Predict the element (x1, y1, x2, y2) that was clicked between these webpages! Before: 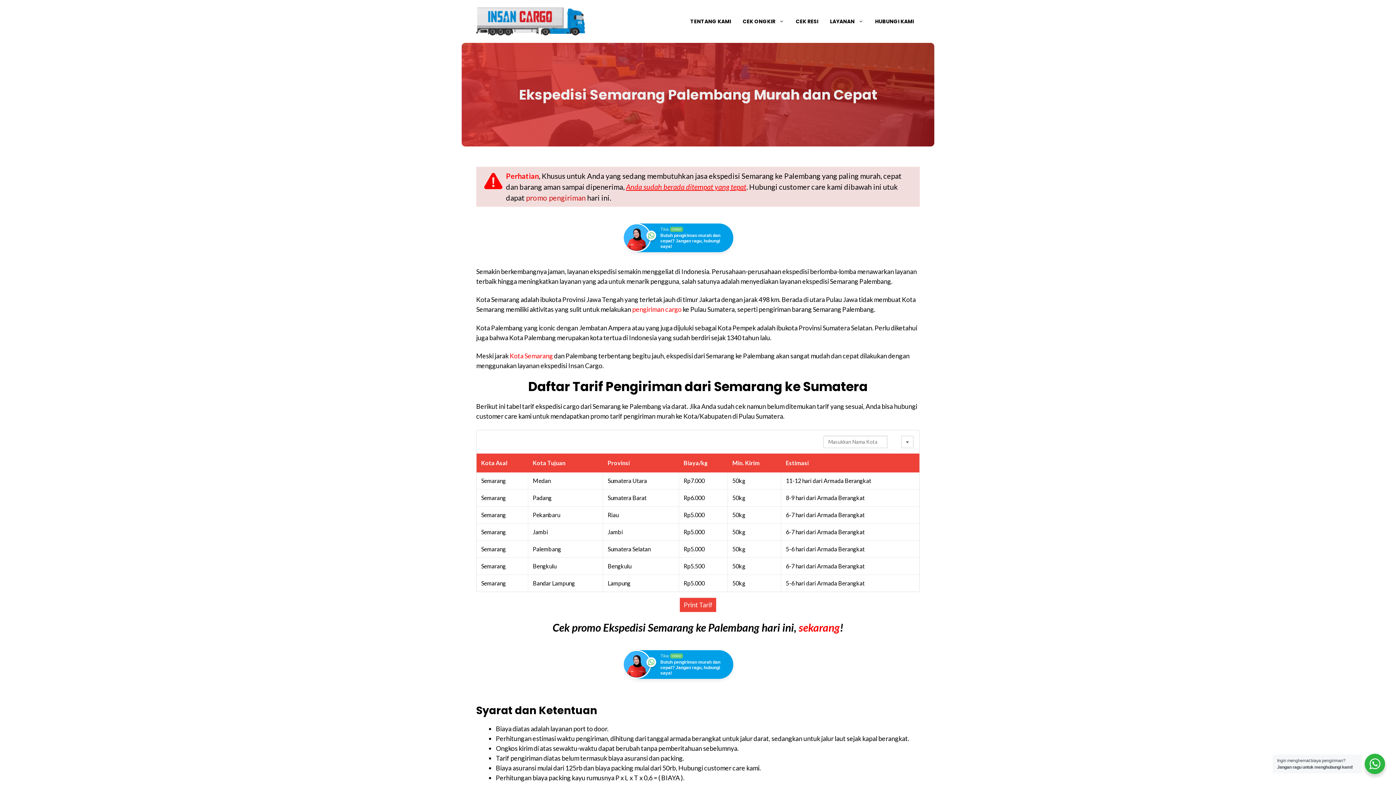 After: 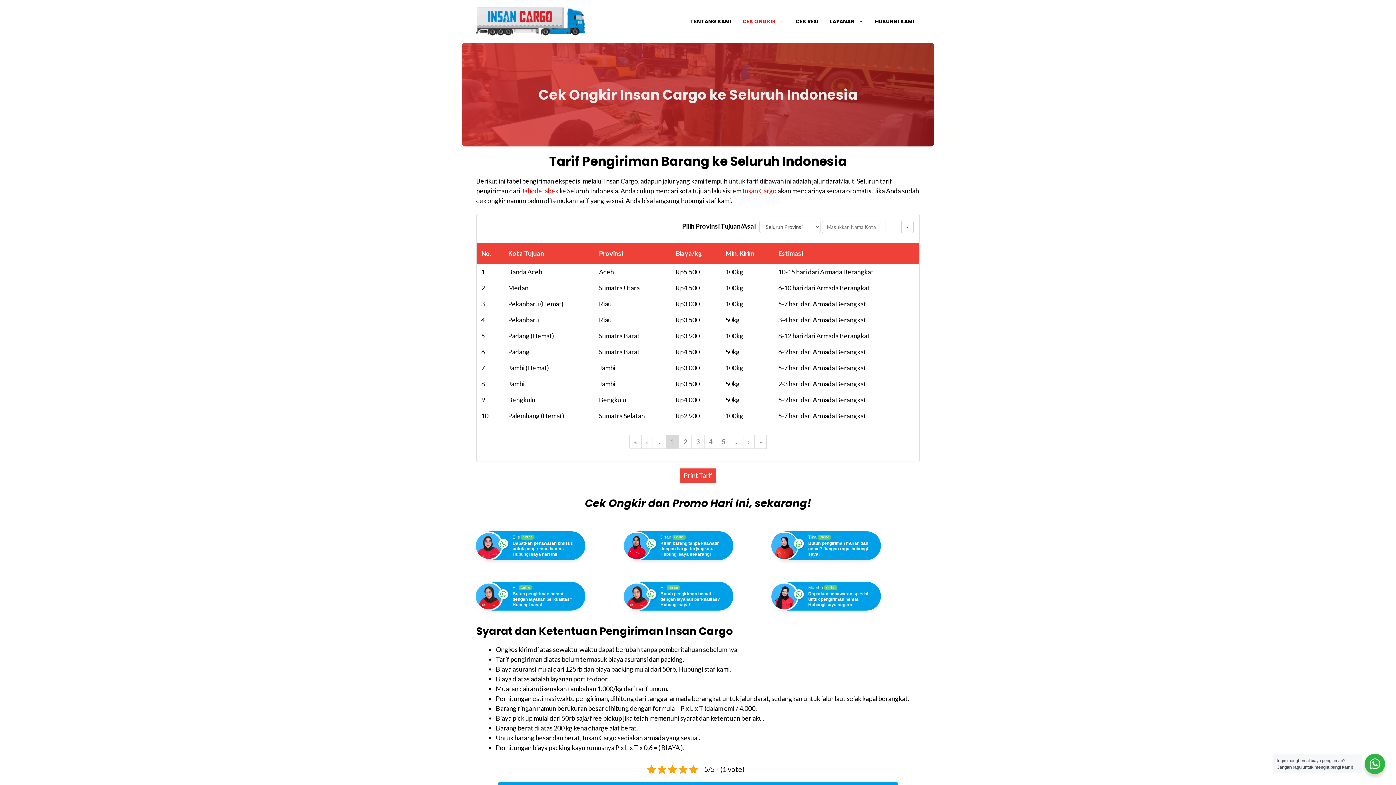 Action: bbox: (737, 10, 790, 32) label: CEK ONGKIR